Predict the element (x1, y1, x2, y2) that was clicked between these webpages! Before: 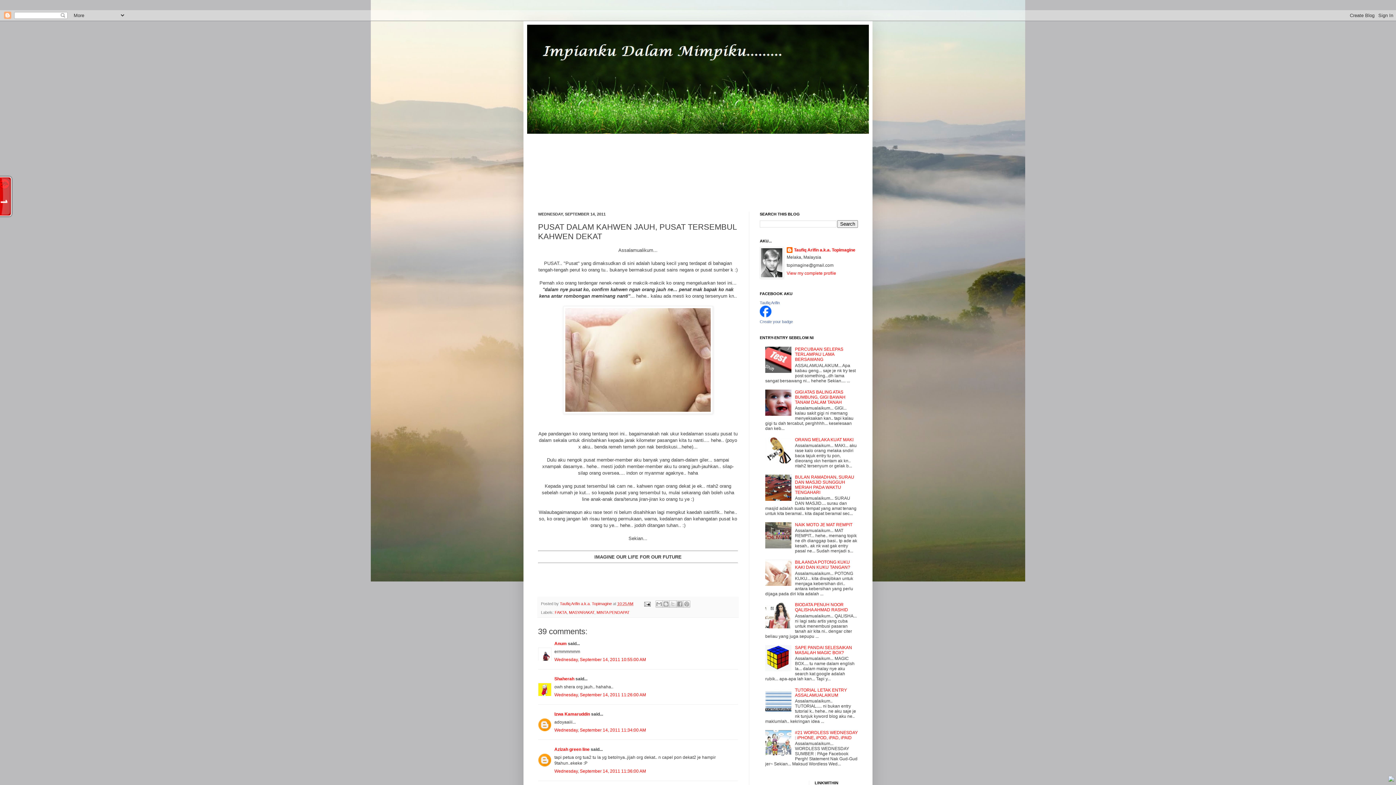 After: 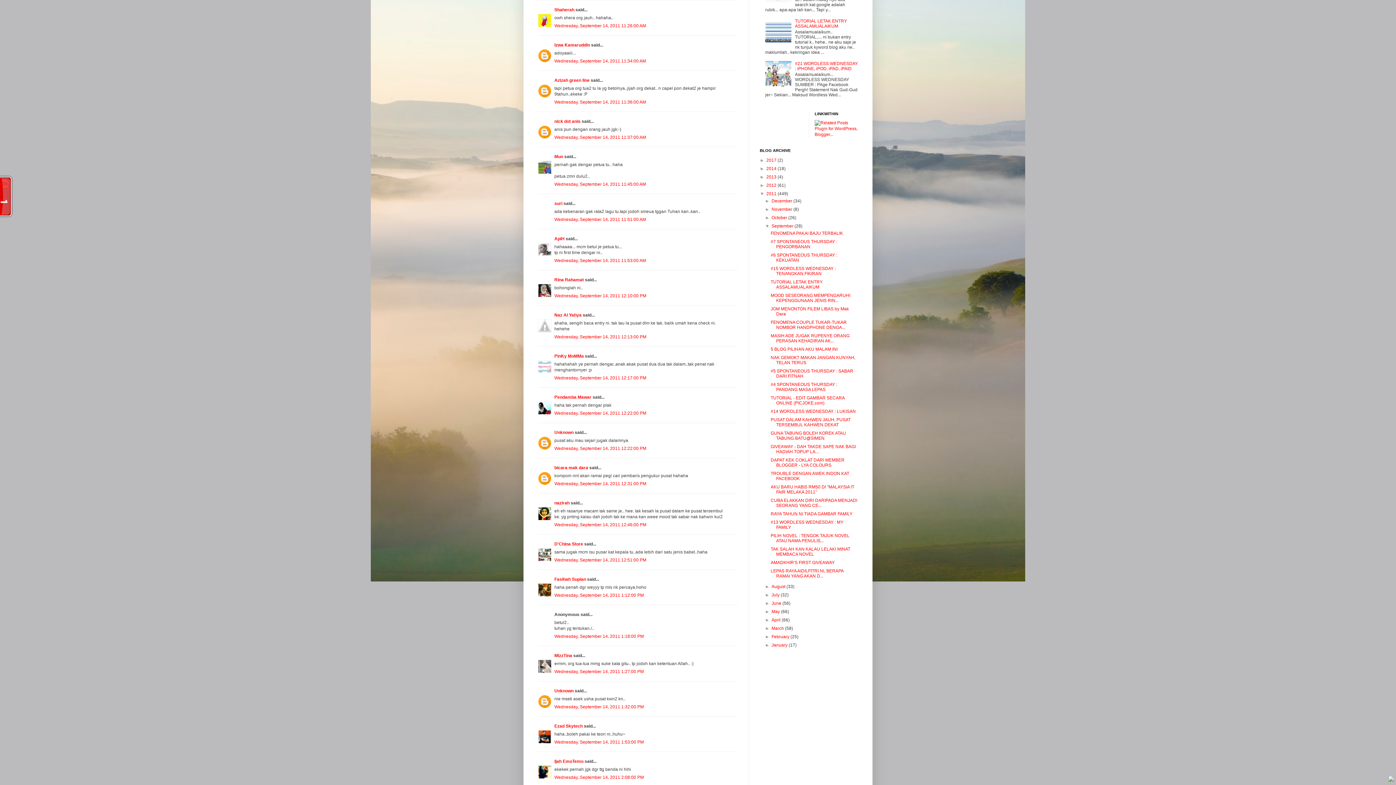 Action: bbox: (554, 692, 646, 697) label: Wednesday, September 14, 2011 11:26:00 AM